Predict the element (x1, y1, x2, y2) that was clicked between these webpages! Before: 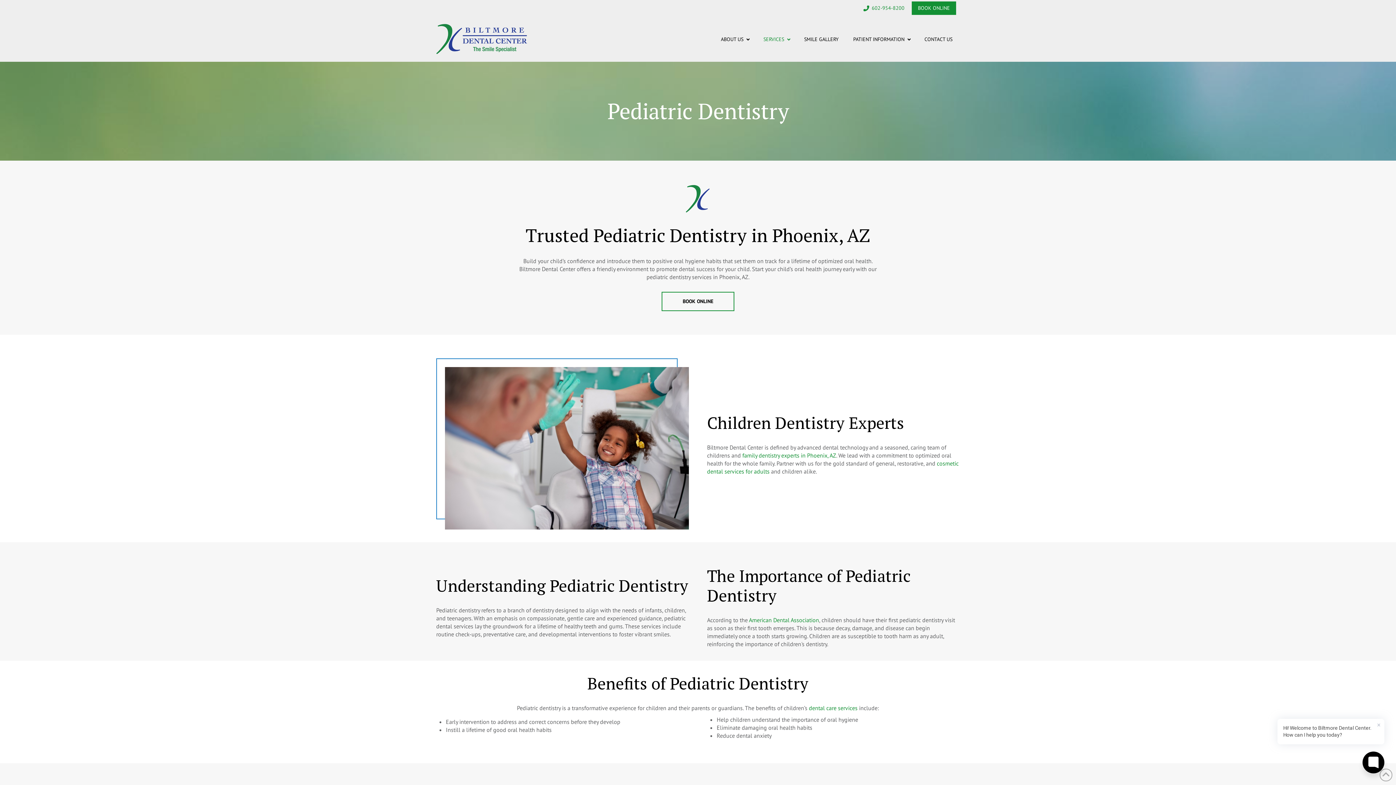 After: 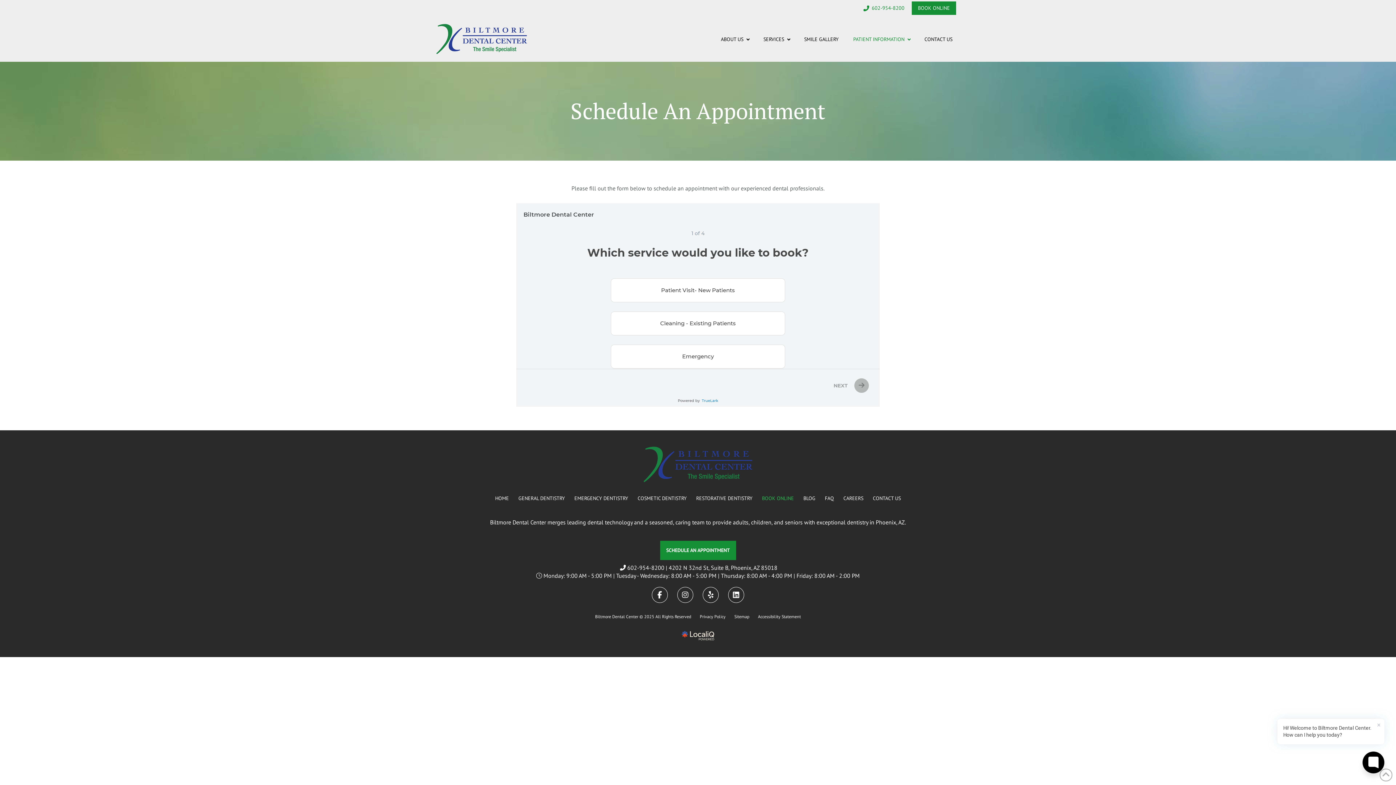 Action: label: BOOK ONLINE bbox: (912, 1, 956, 14)